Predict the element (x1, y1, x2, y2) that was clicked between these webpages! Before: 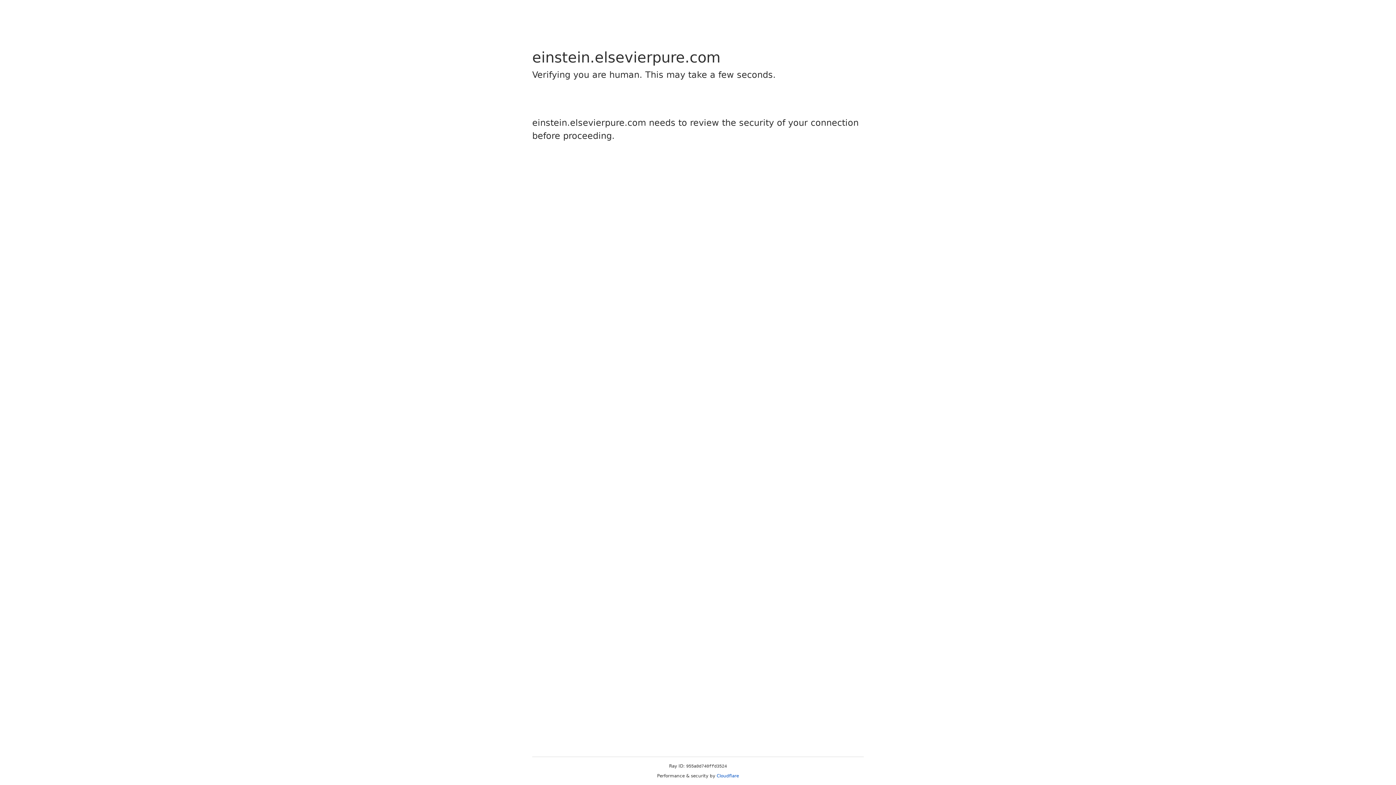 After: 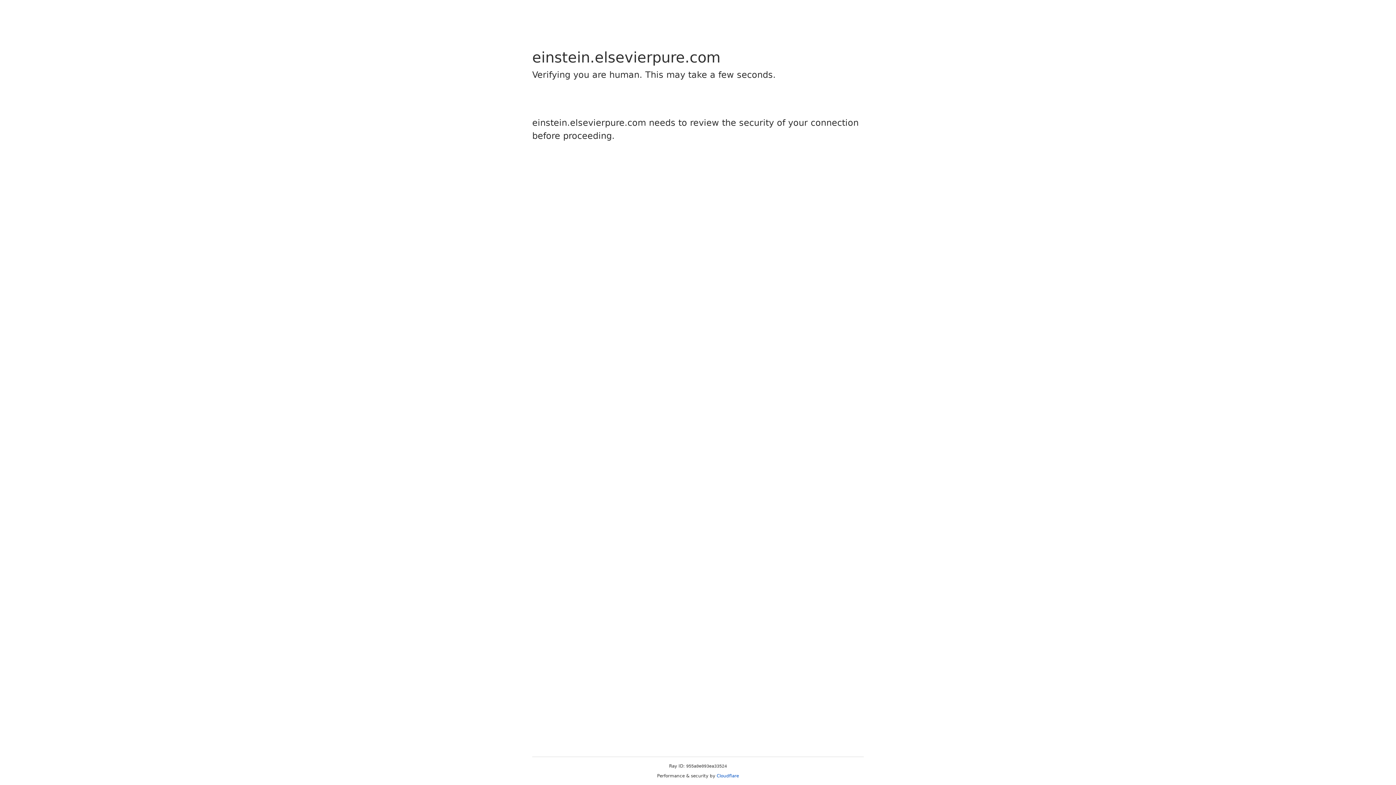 Action: bbox: (716, 773, 739, 778) label: Cloudflare